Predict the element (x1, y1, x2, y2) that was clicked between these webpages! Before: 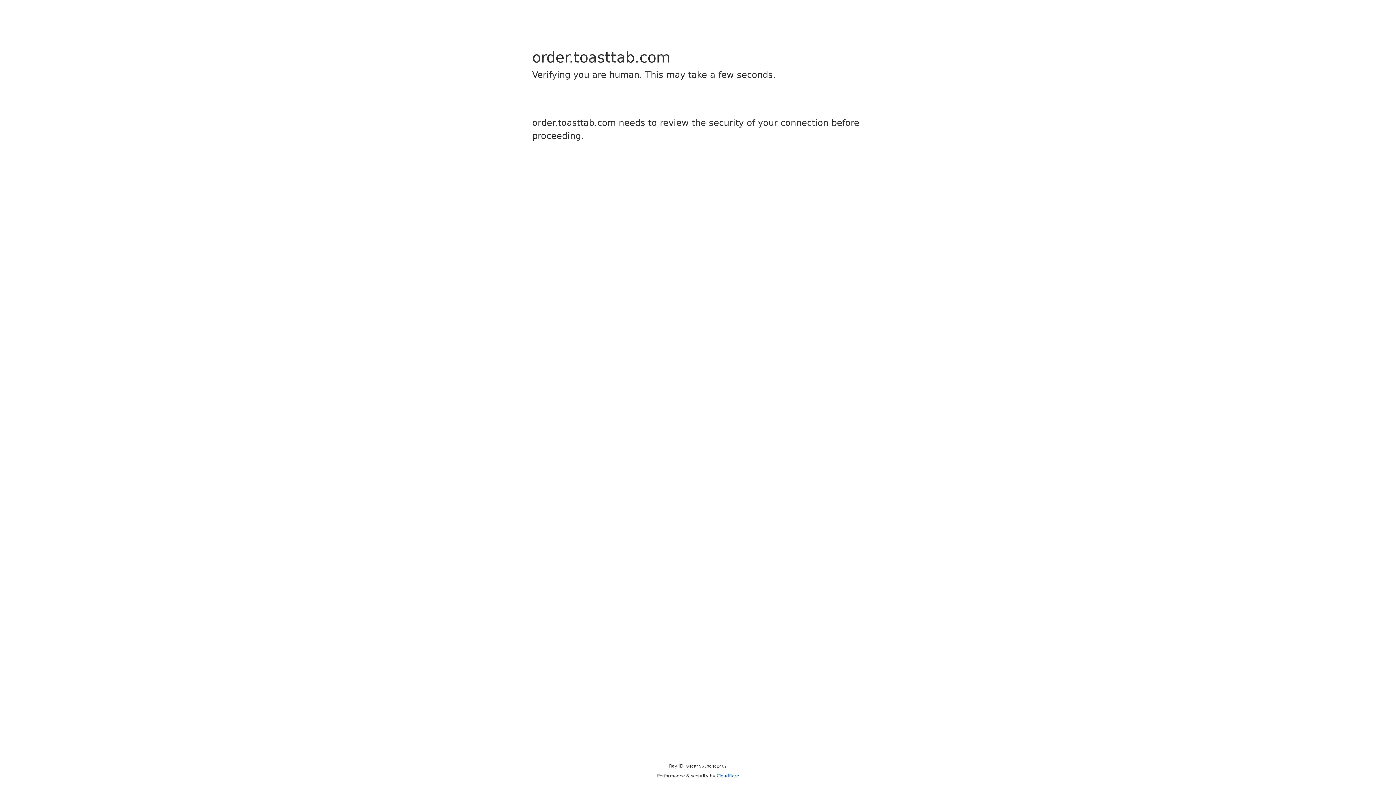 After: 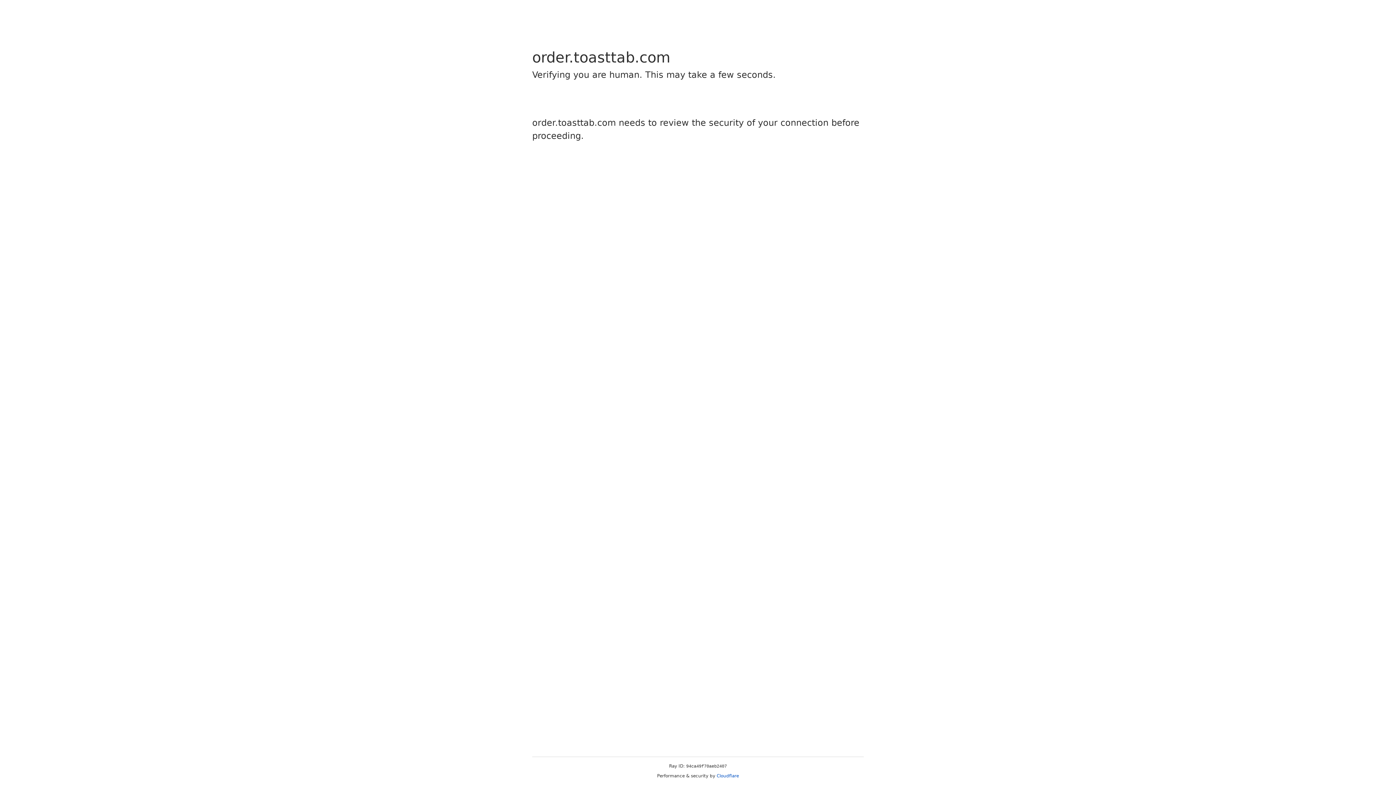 Action: bbox: (716, 773, 739, 778) label: Cloudflare